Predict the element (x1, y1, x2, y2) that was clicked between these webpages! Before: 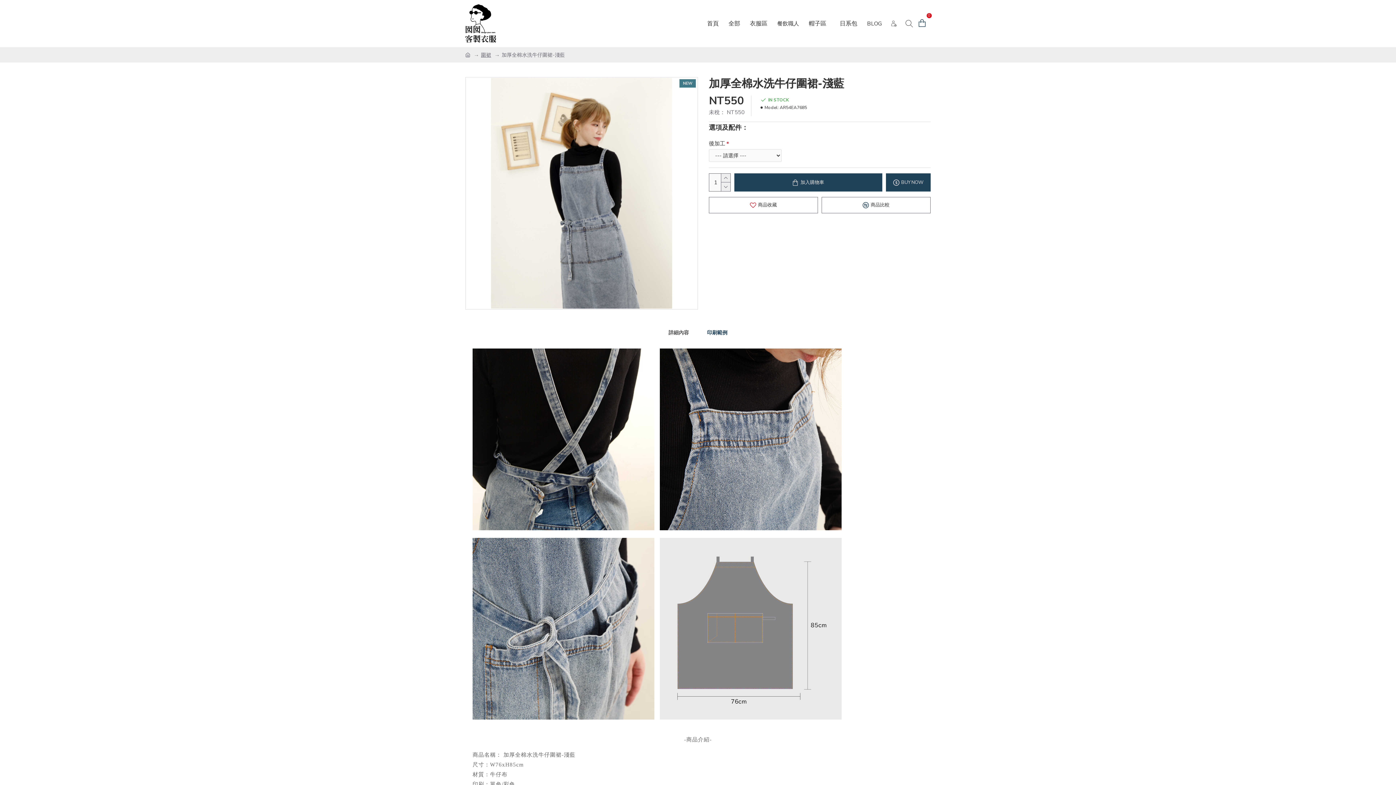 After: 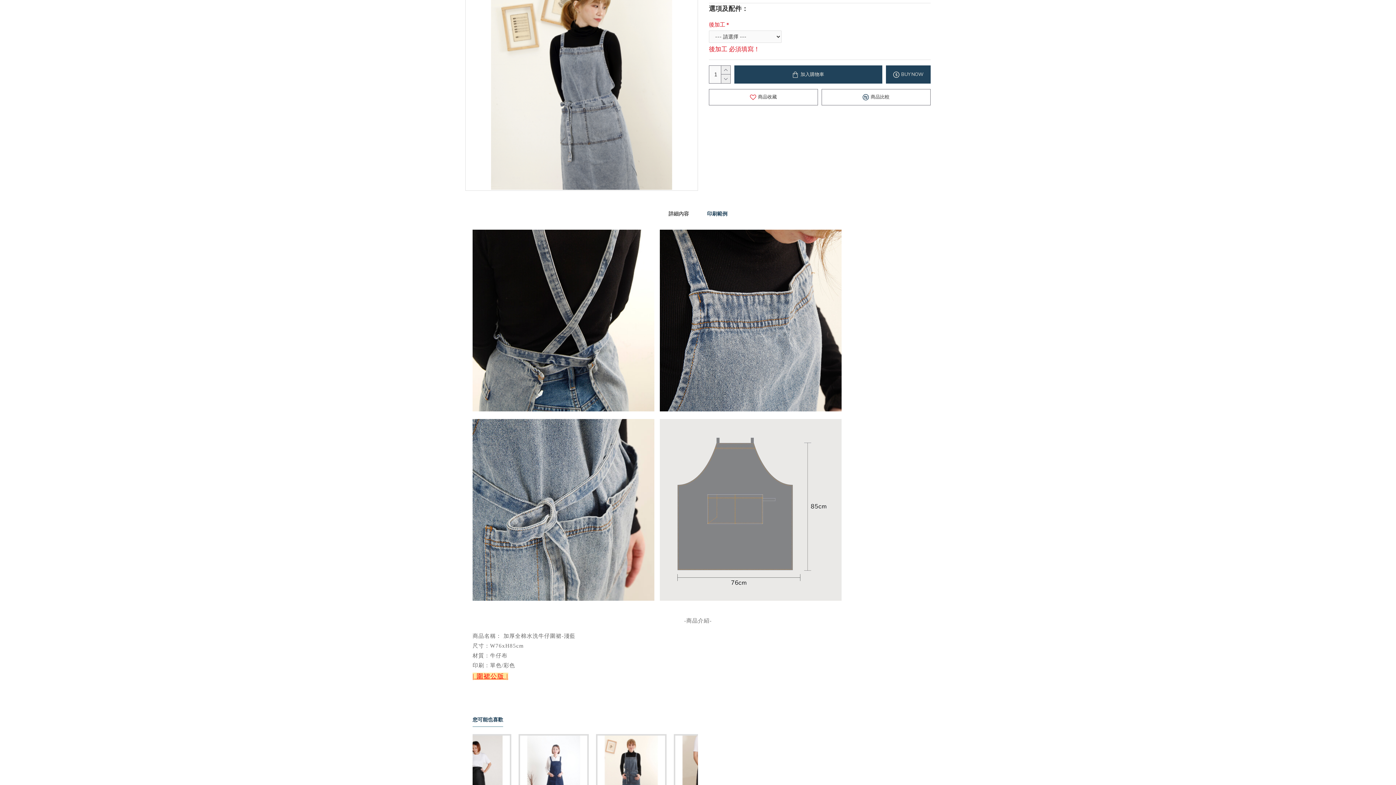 Action: bbox: (886, 173, 930, 191) label: BUY NOW